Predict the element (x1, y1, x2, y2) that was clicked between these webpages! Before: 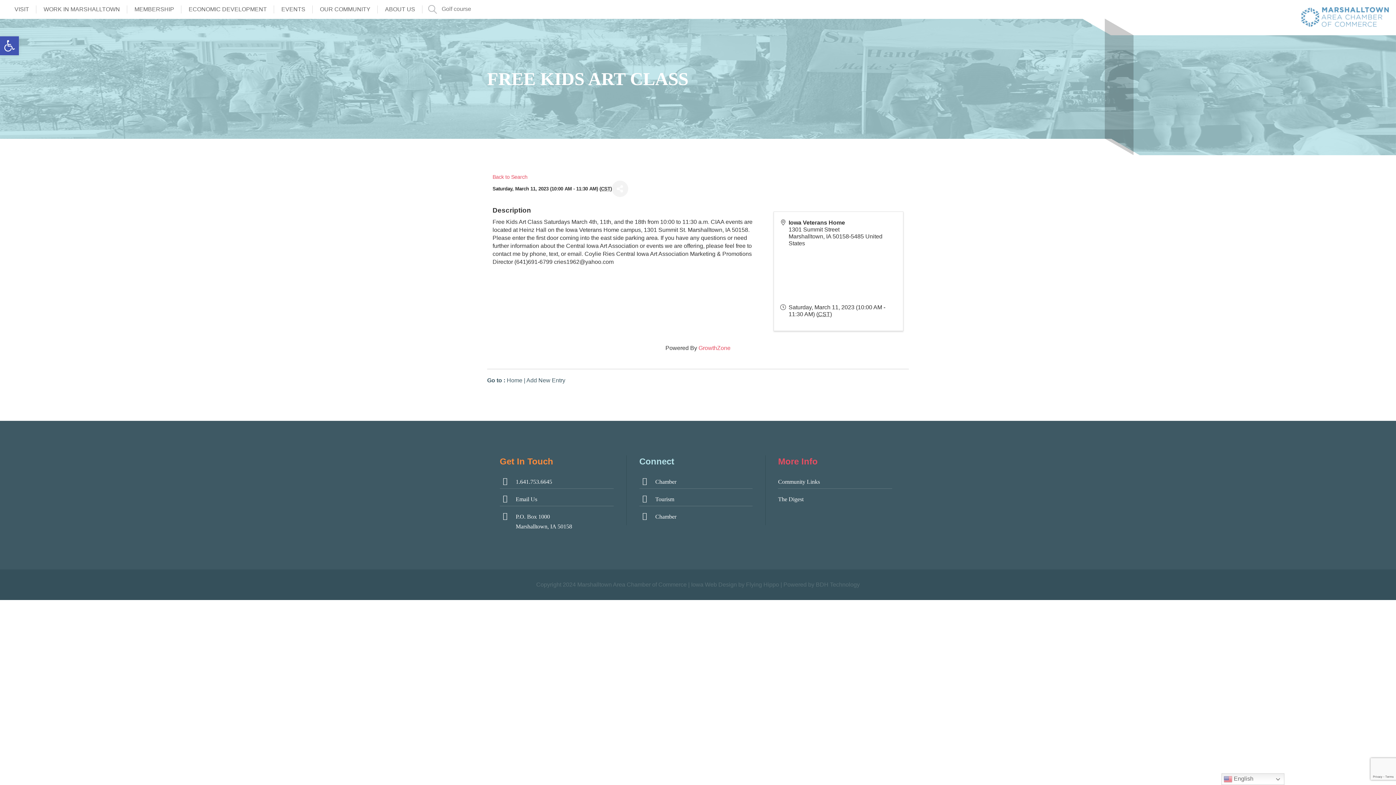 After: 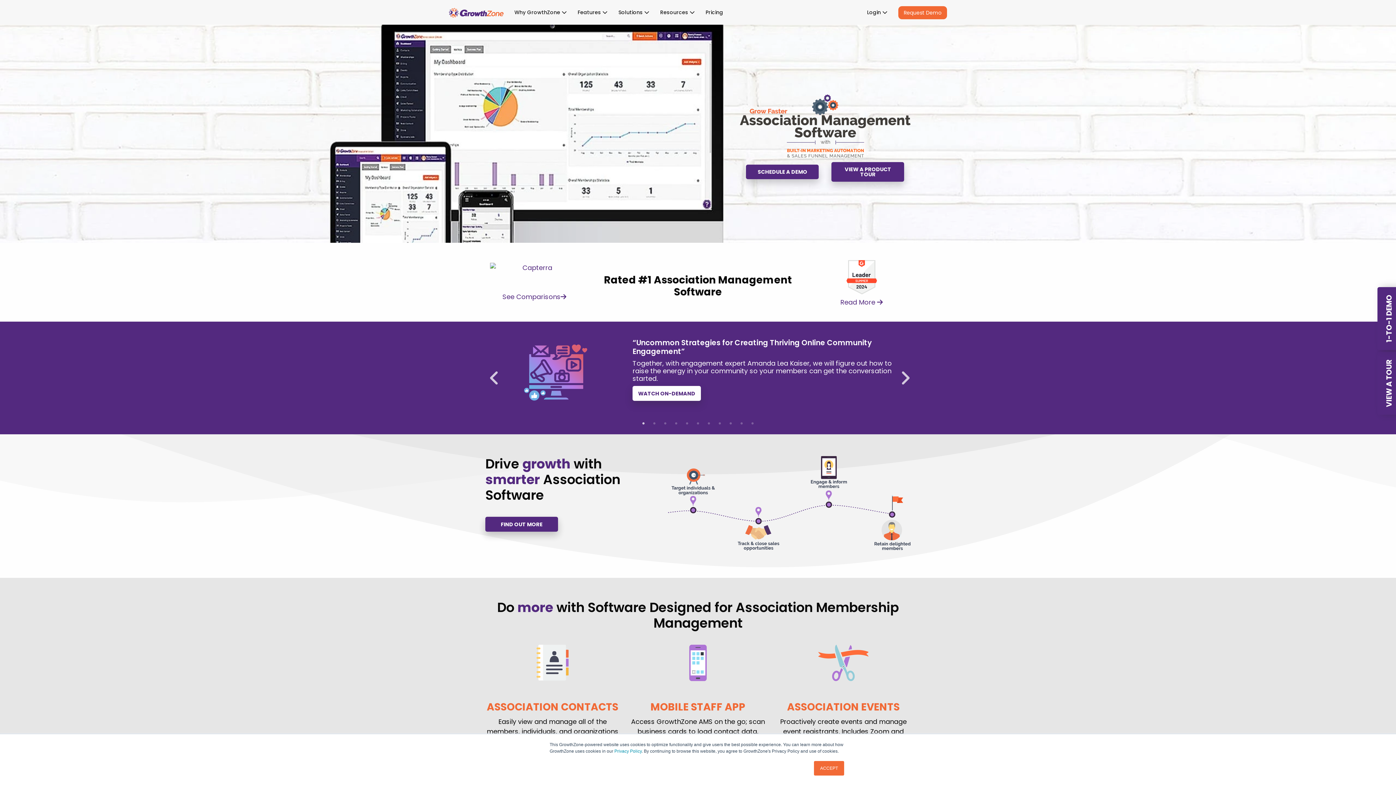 Action: label: GrowthZone bbox: (698, 345, 730, 351)